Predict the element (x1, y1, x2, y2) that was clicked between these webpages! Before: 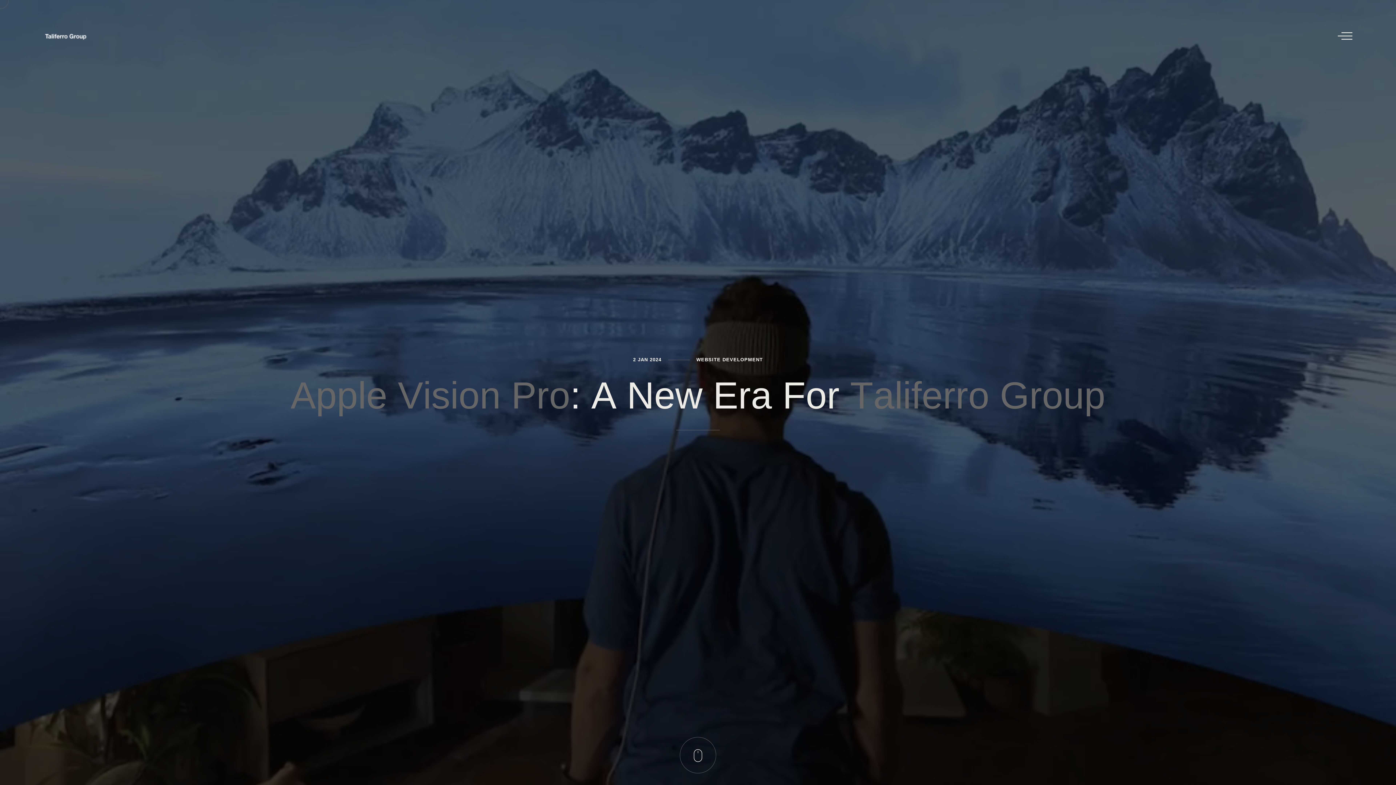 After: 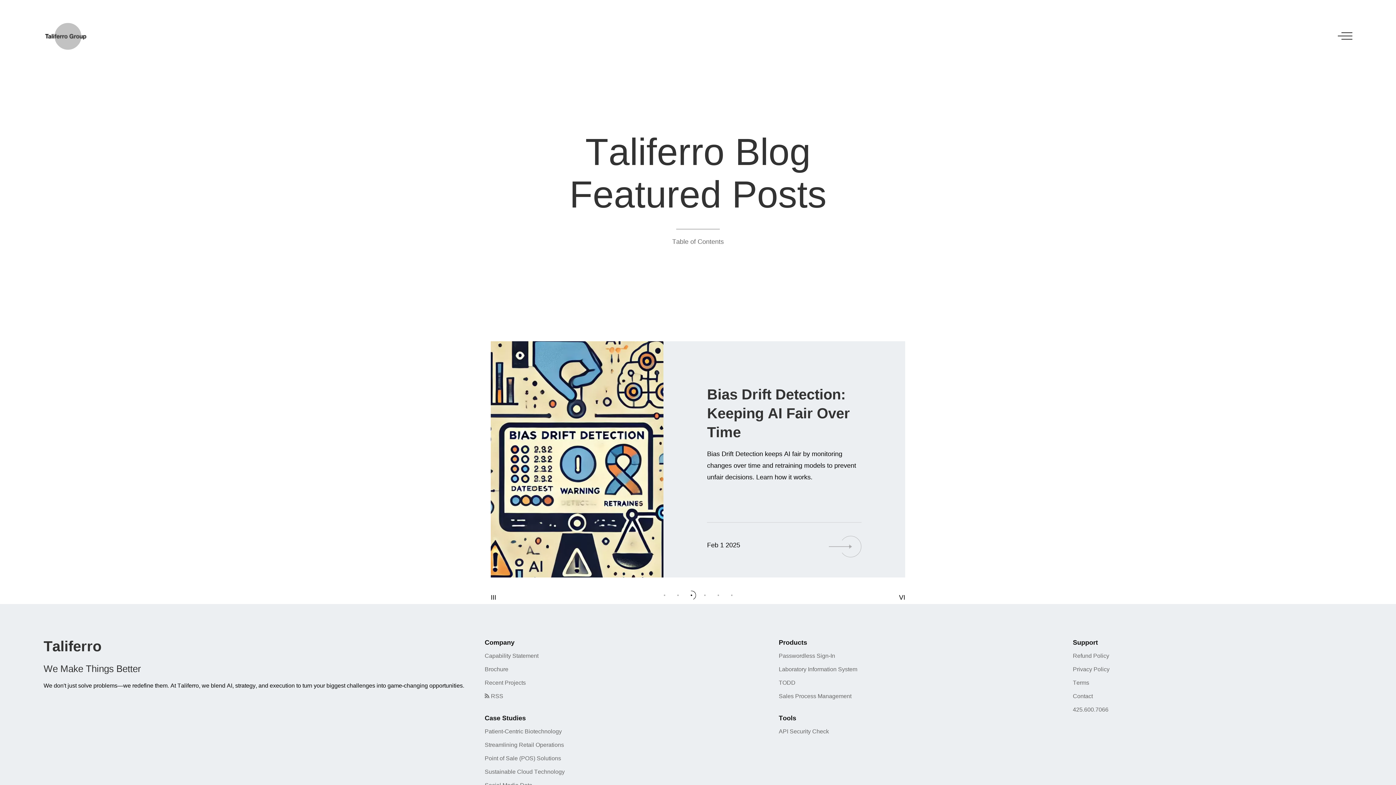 Action: bbox: (43, 32, 92, 40)